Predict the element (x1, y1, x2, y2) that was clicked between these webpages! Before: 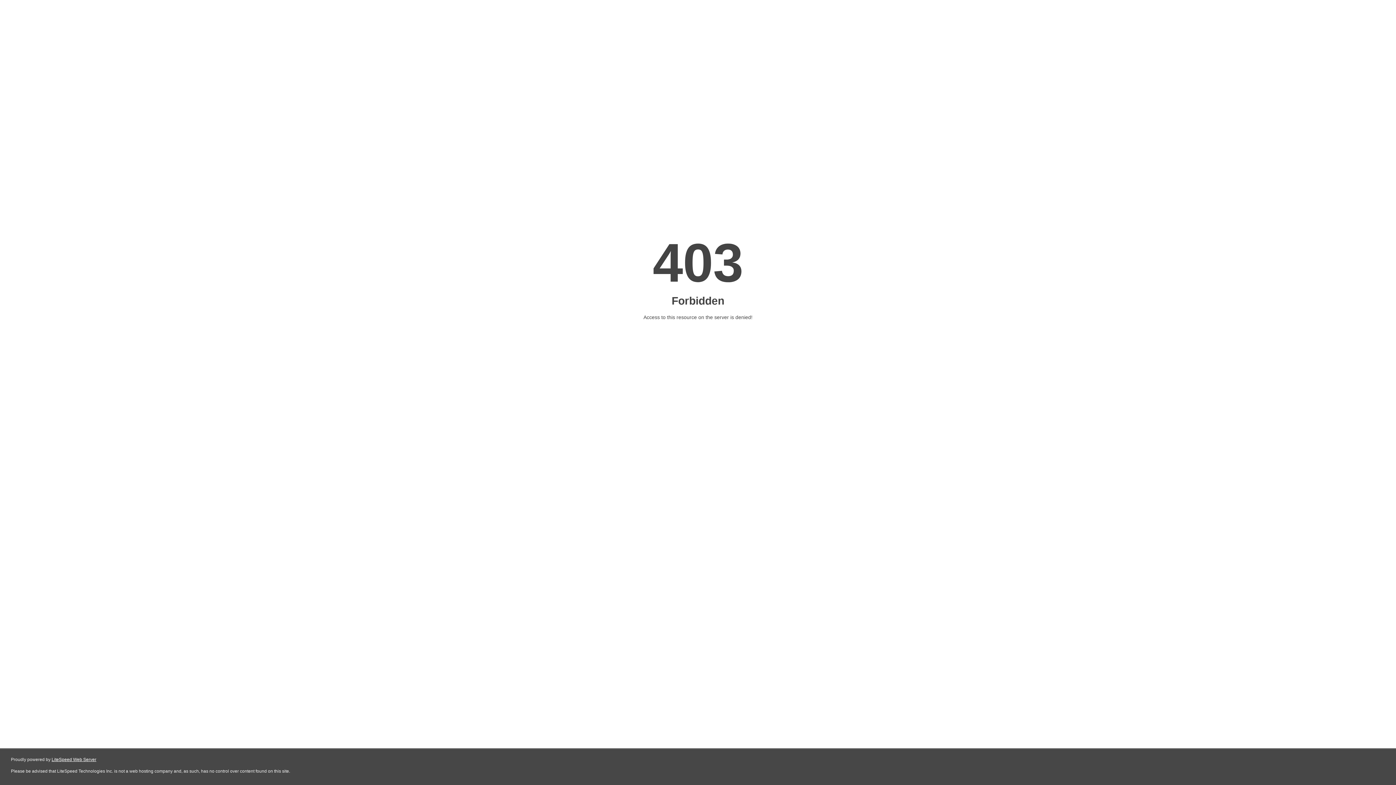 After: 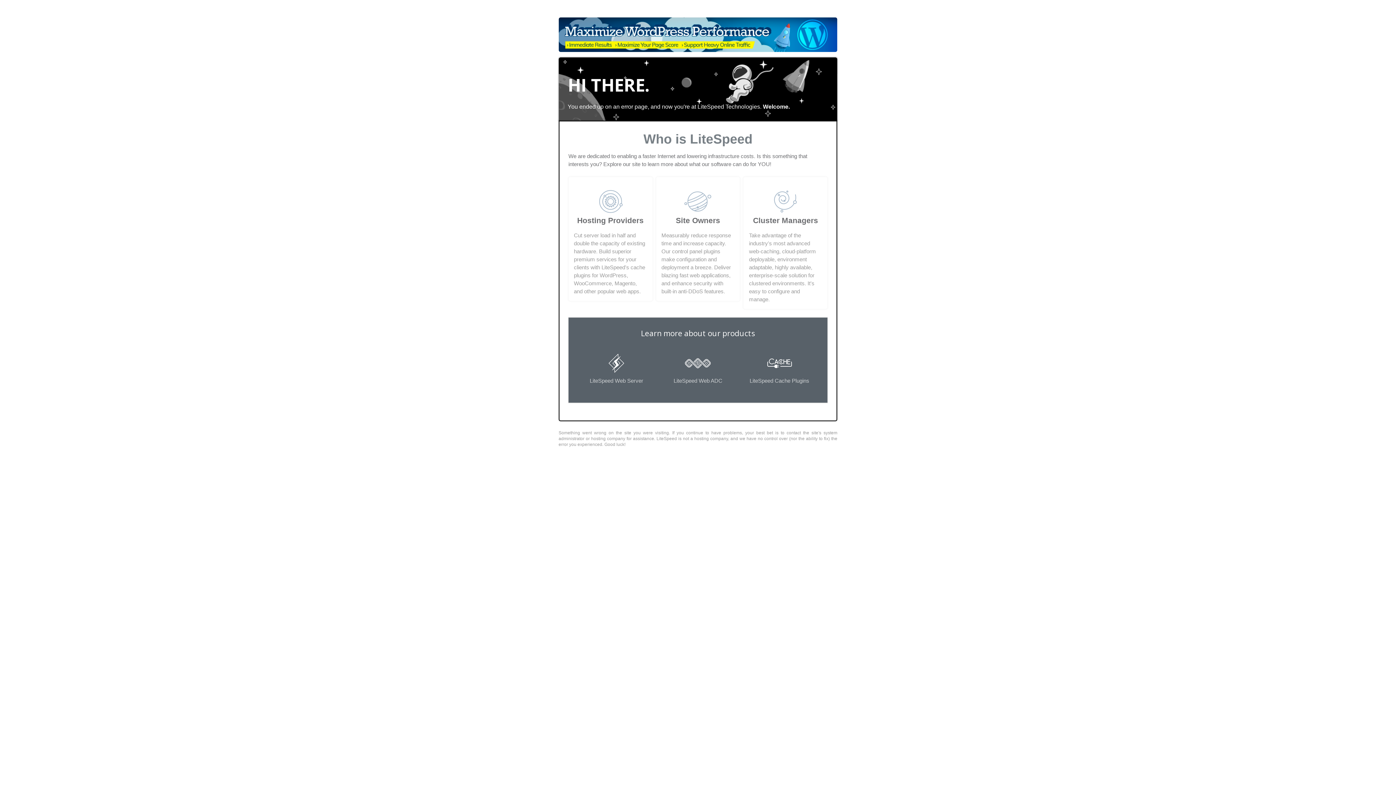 Action: bbox: (51, 757, 96, 762) label: LiteSpeed Web Server